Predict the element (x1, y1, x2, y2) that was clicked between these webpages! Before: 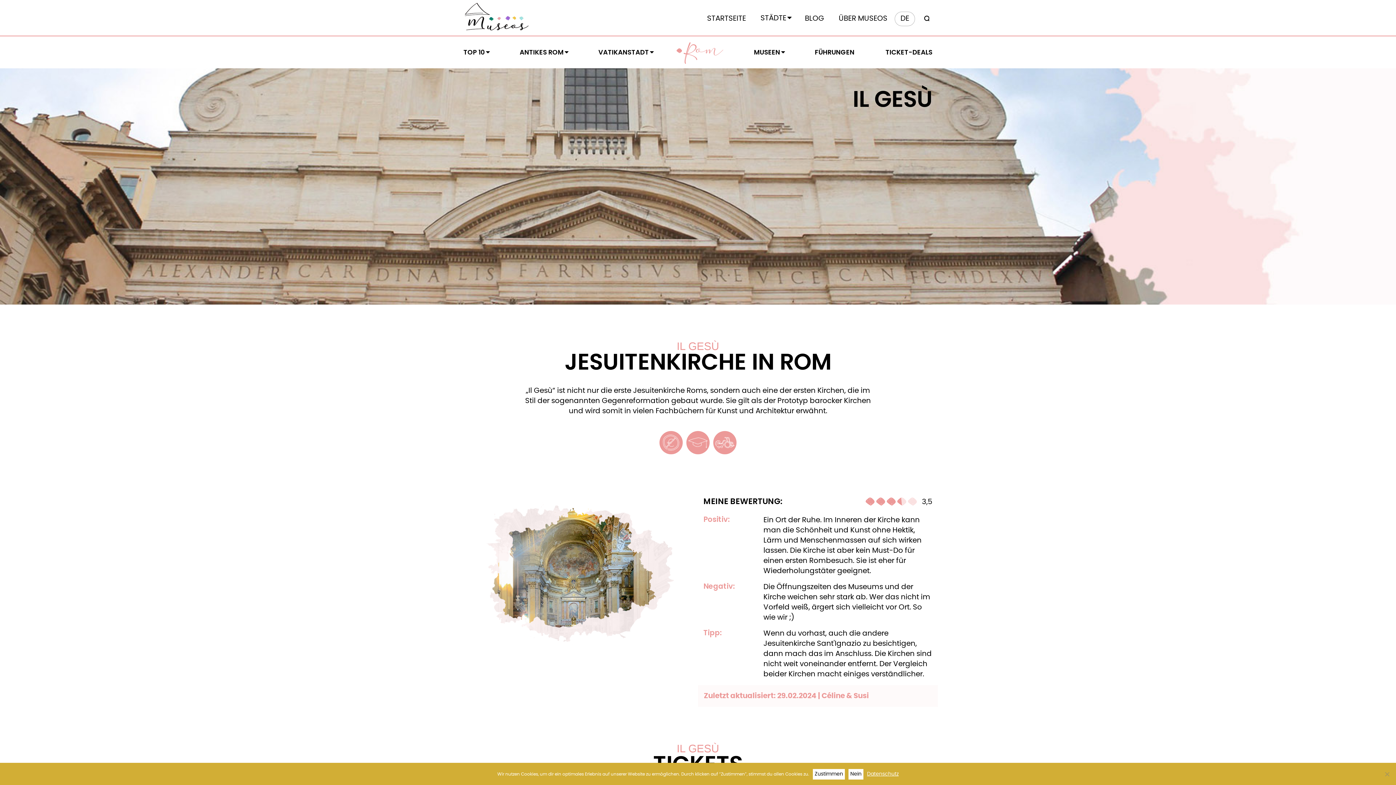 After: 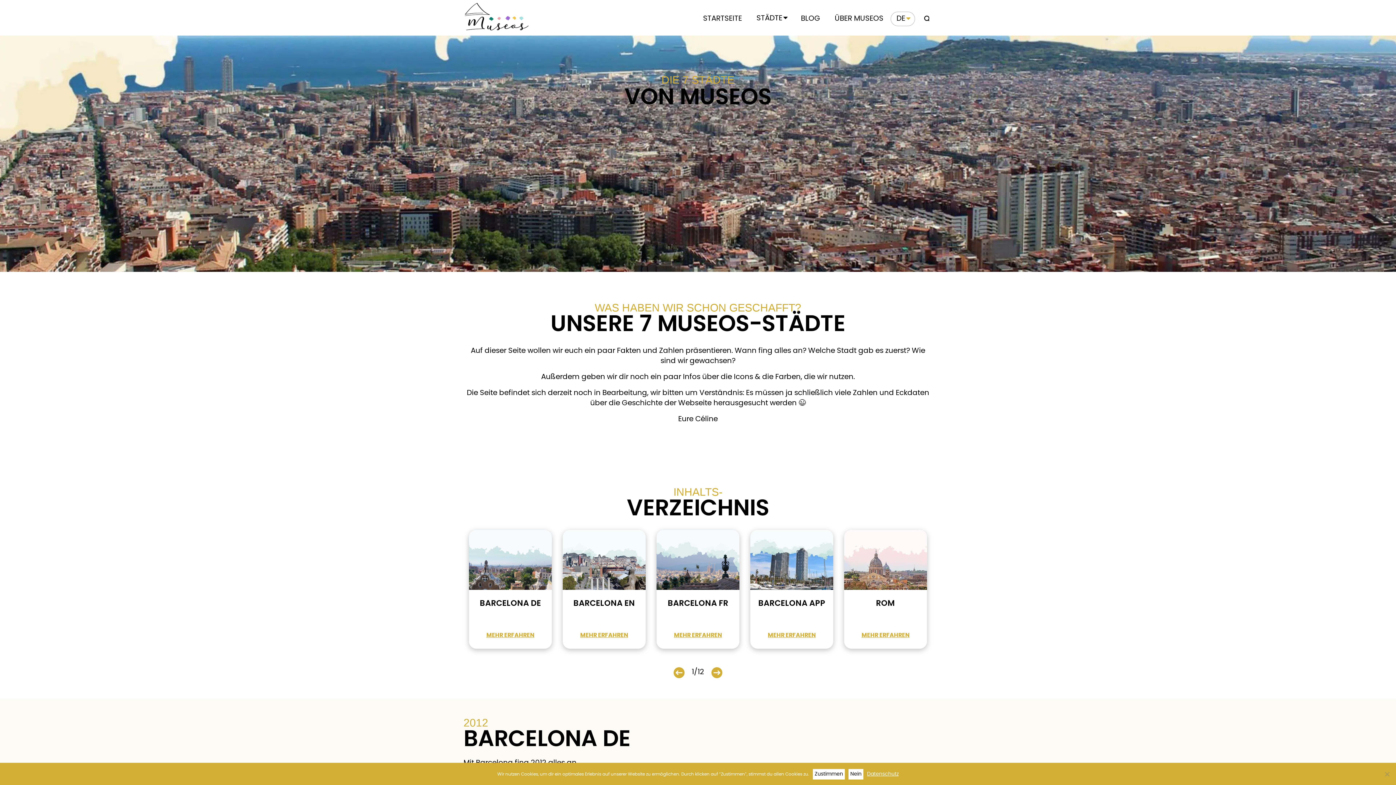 Action: label: STÄDTE bbox: (760, 14, 790, 22)